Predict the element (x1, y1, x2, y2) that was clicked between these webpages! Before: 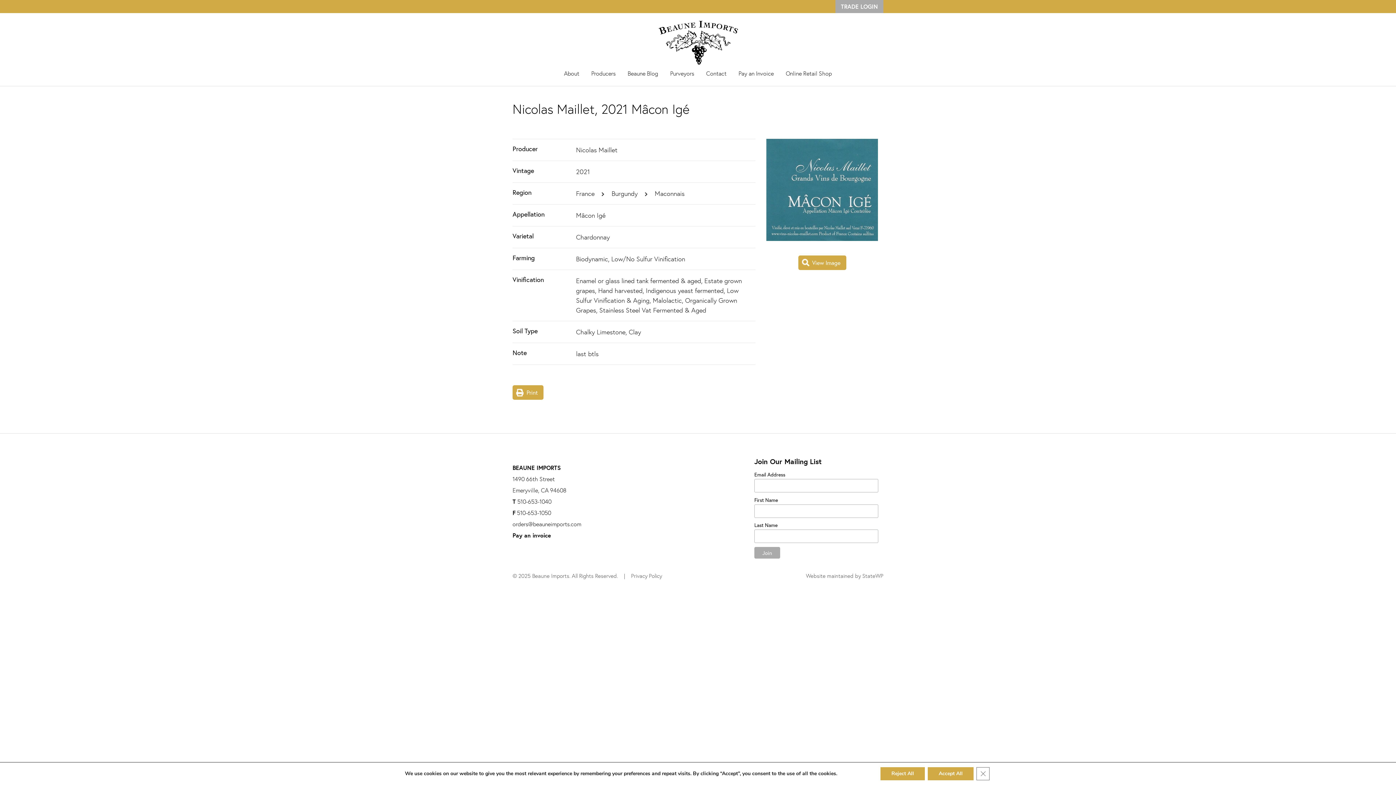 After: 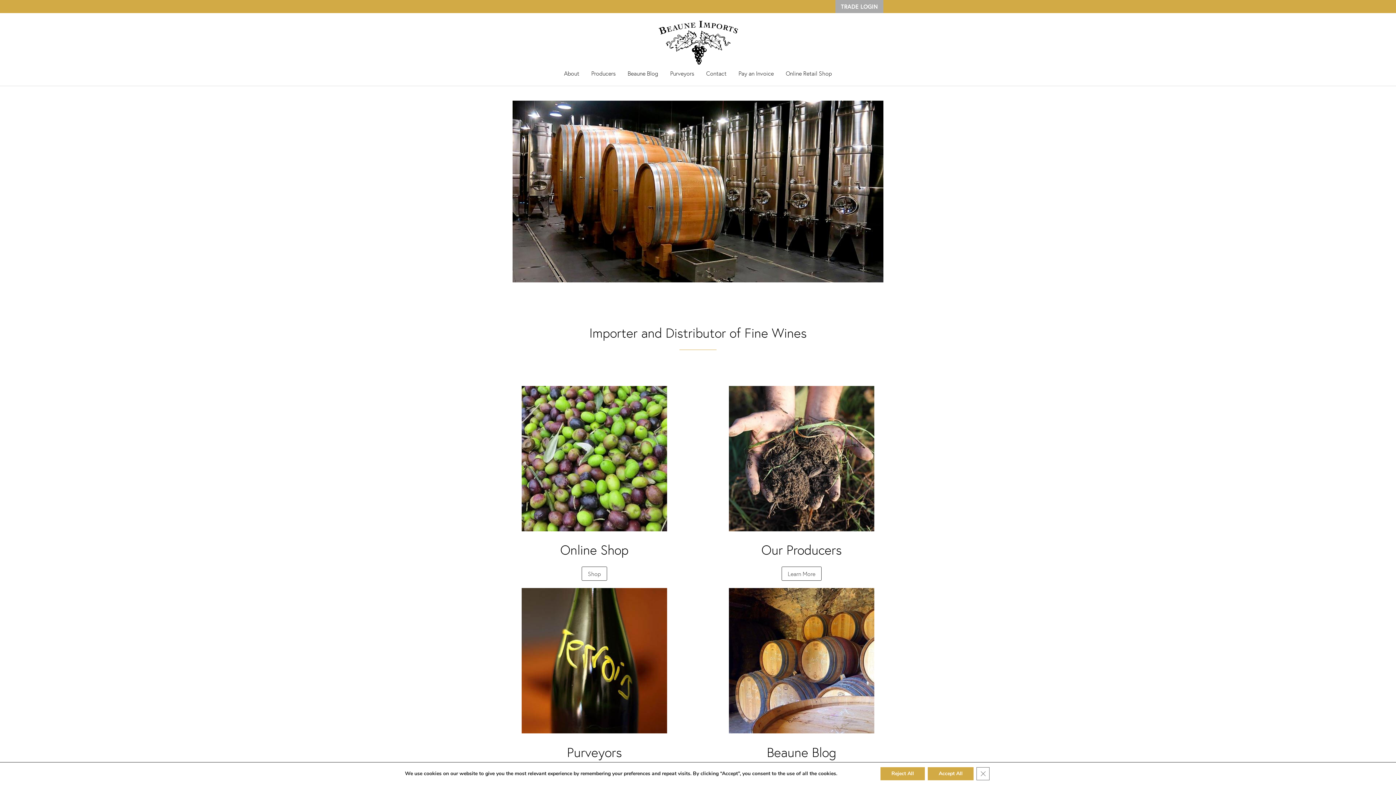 Action: bbox: (655, 18, 740, 66)